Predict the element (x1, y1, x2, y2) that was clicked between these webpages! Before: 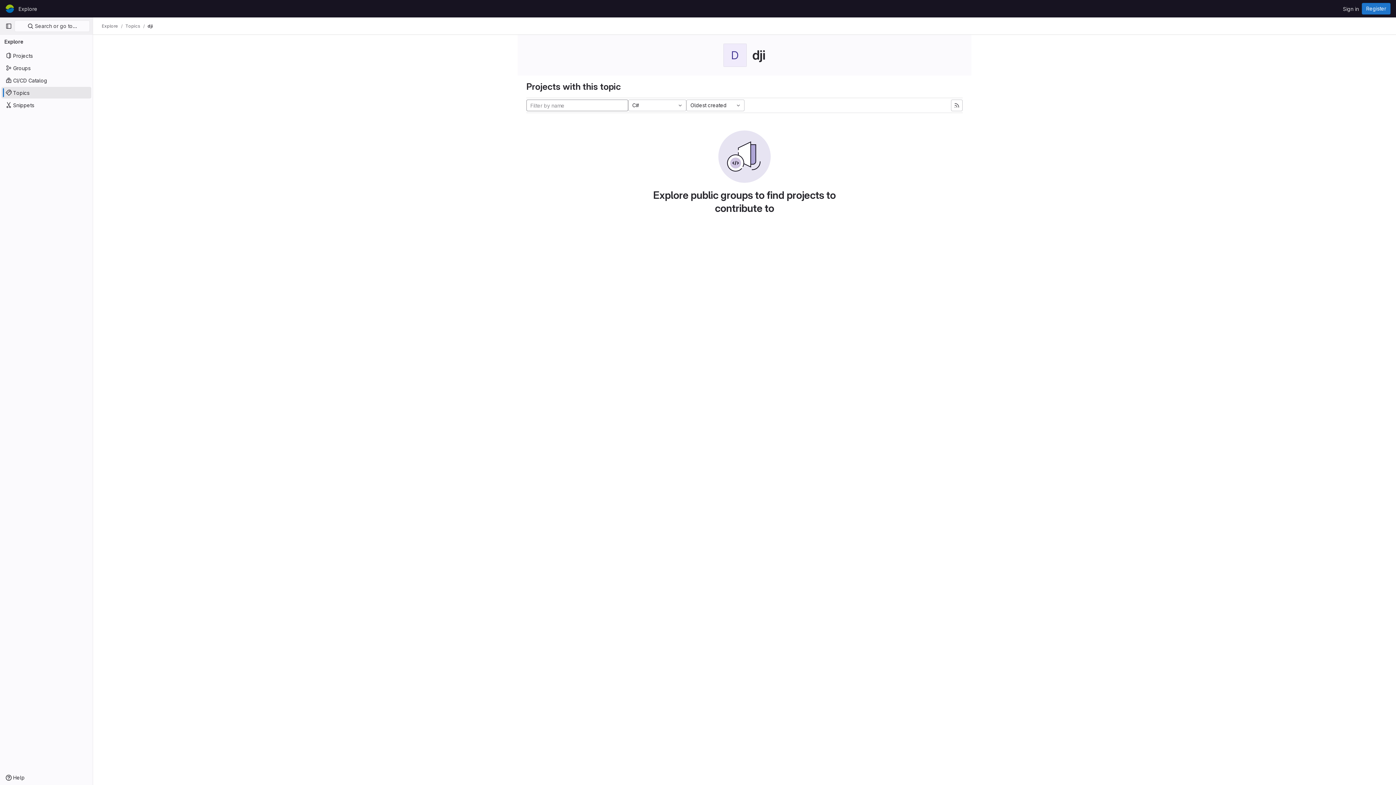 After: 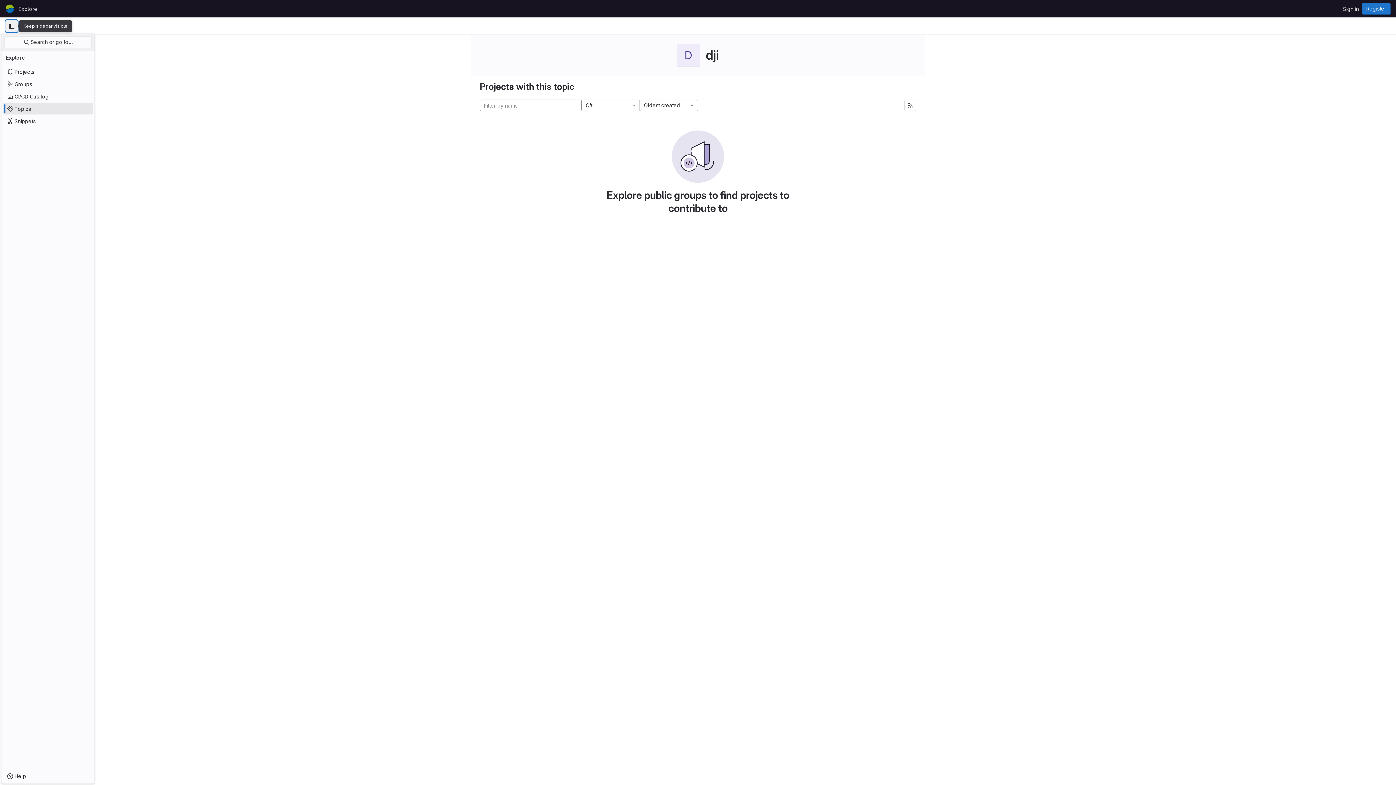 Action: bbox: (2, 20, 14, 32) label: Primary navigation sidebar